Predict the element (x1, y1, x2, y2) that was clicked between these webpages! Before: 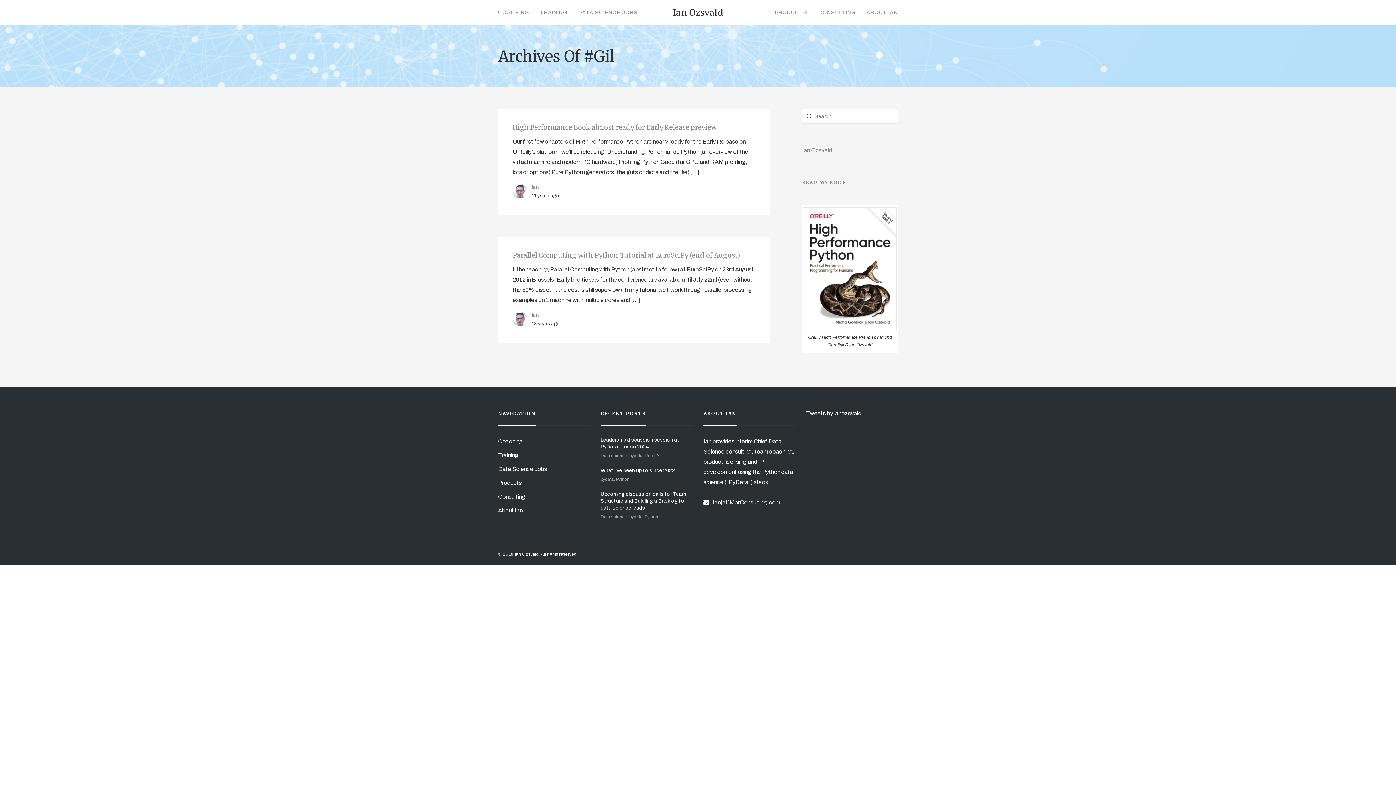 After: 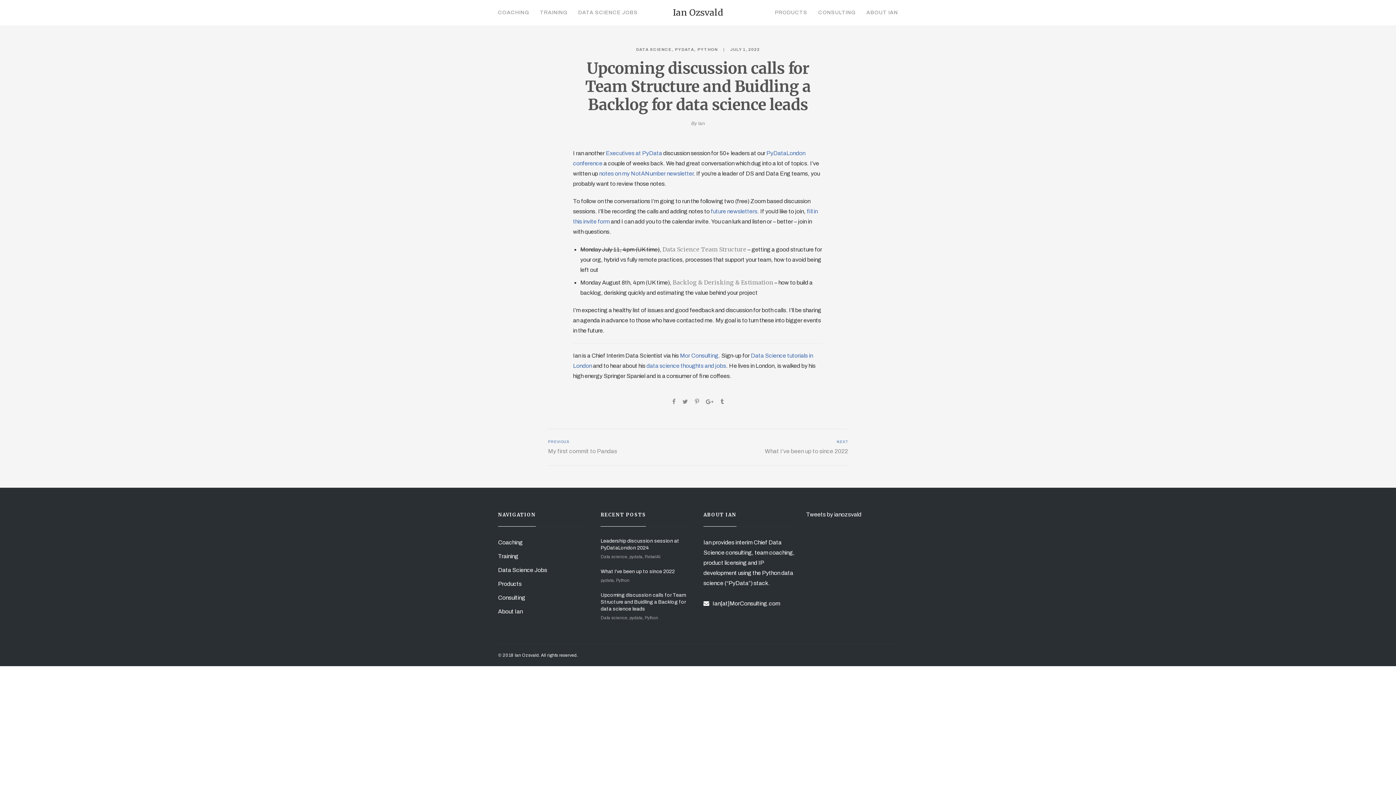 Action: bbox: (600, 490, 692, 521) label: Upcoming discussion calls for Team Structure and Buidling a Backlog for data science leads
Data science, pydata, Python